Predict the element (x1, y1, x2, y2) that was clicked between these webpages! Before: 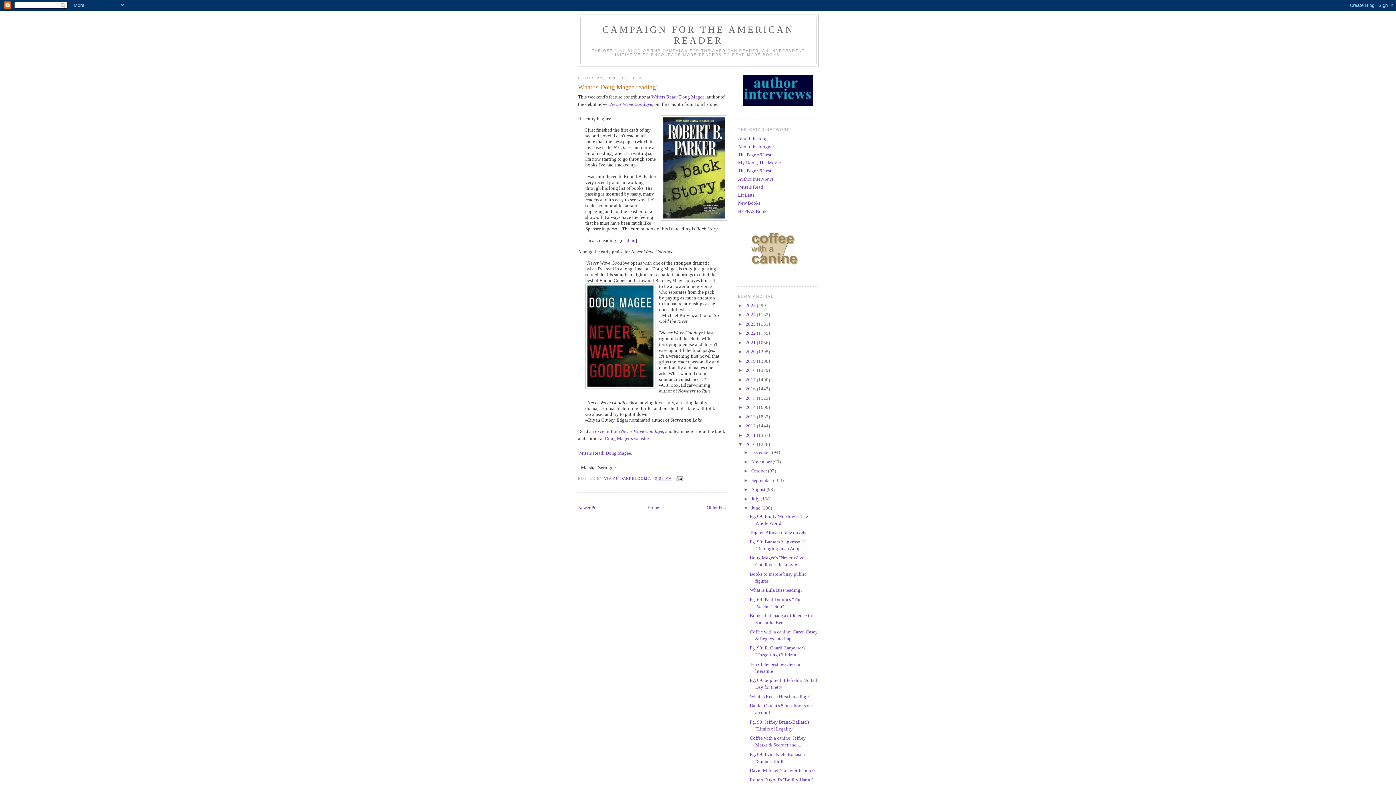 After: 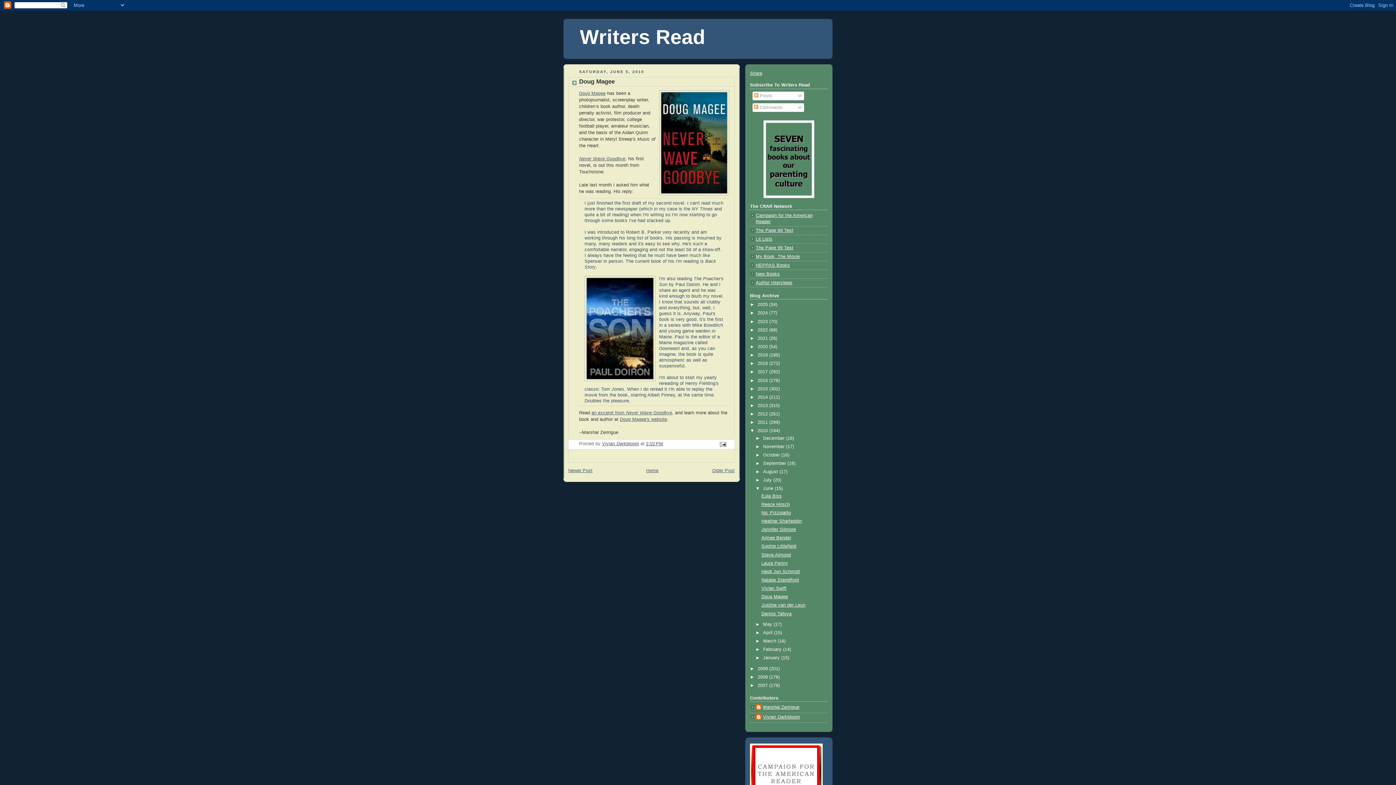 Action: label: read on bbox: (621, 237, 635, 243)